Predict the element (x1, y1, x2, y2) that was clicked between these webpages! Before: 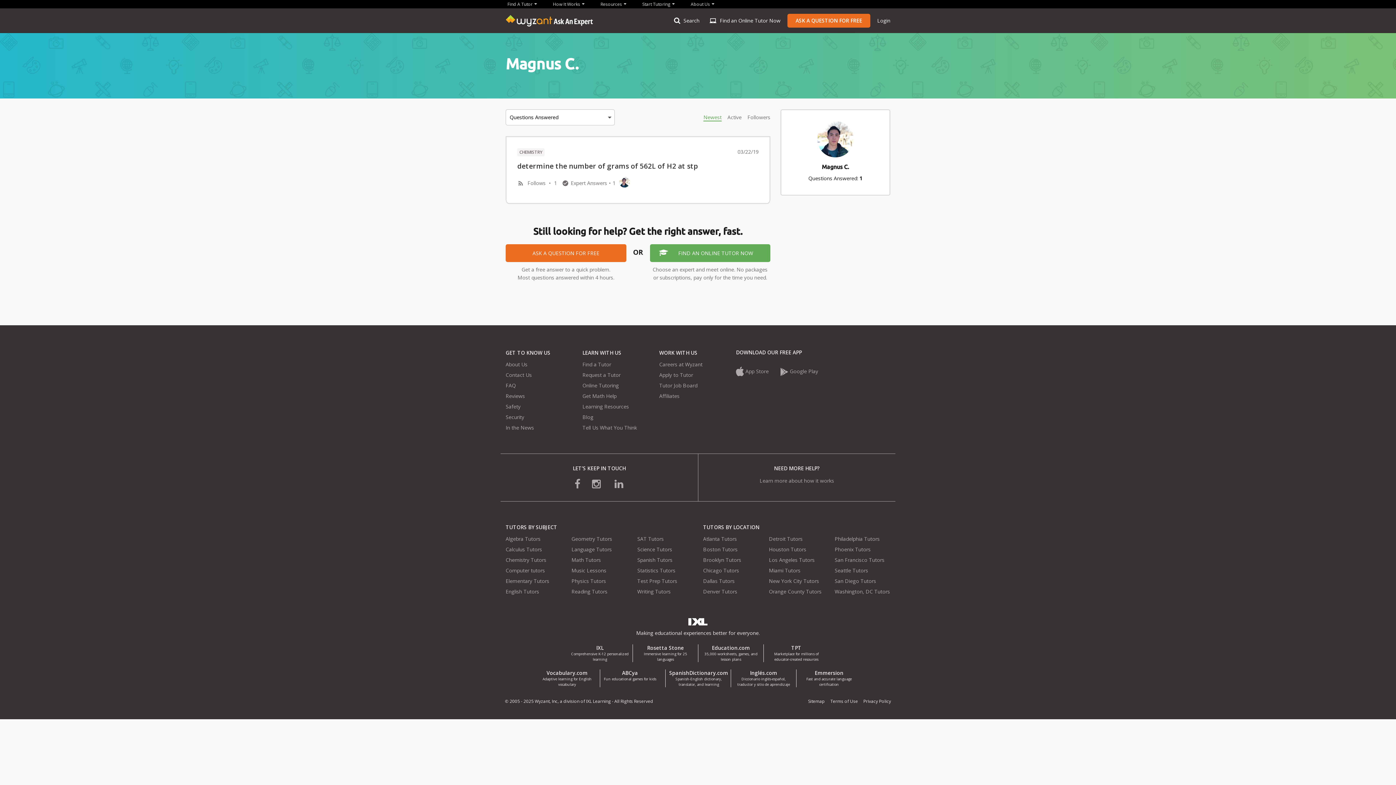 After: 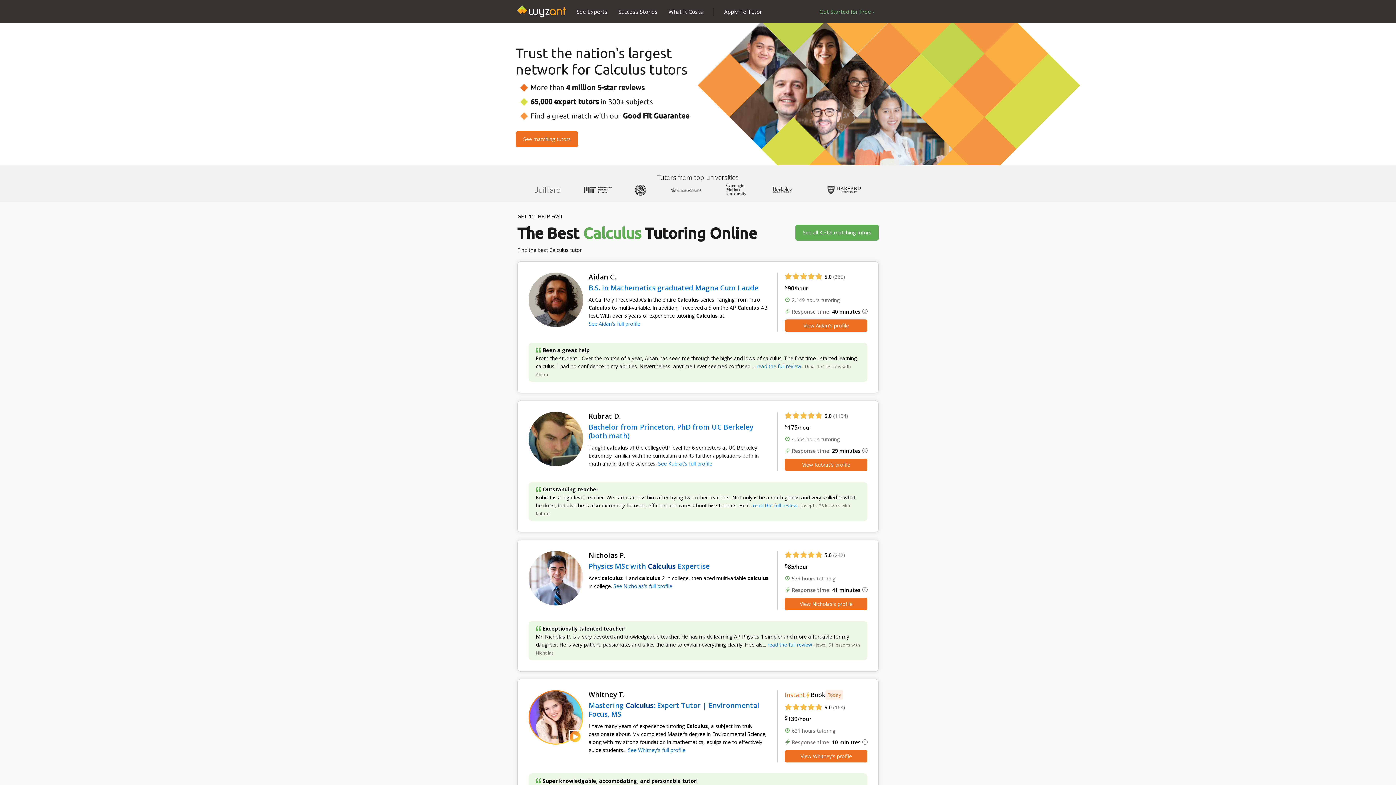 Action: bbox: (505, 546, 542, 553) label: Calculus Tutors